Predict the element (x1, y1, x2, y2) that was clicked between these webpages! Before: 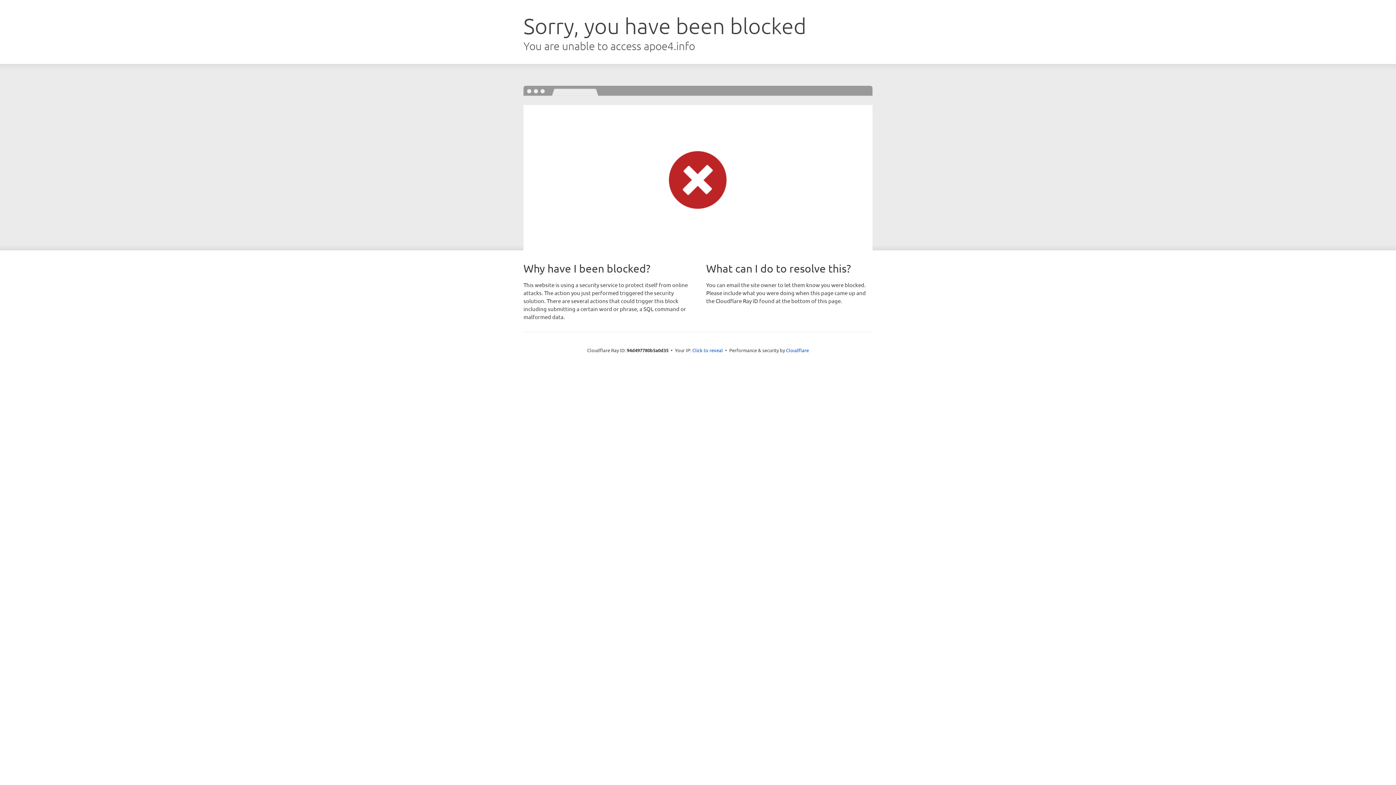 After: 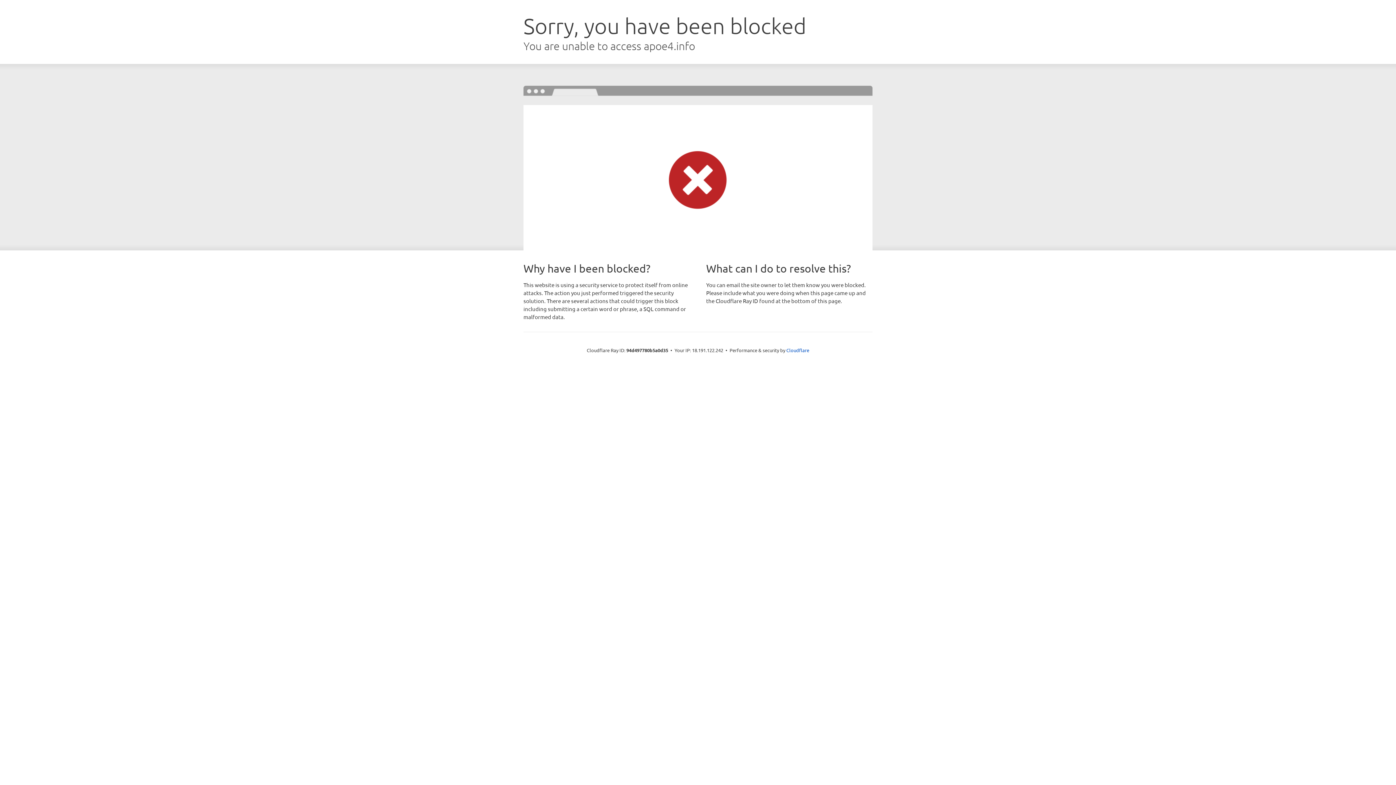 Action: bbox: (692, 346, 723, 353) label: Click to reveal